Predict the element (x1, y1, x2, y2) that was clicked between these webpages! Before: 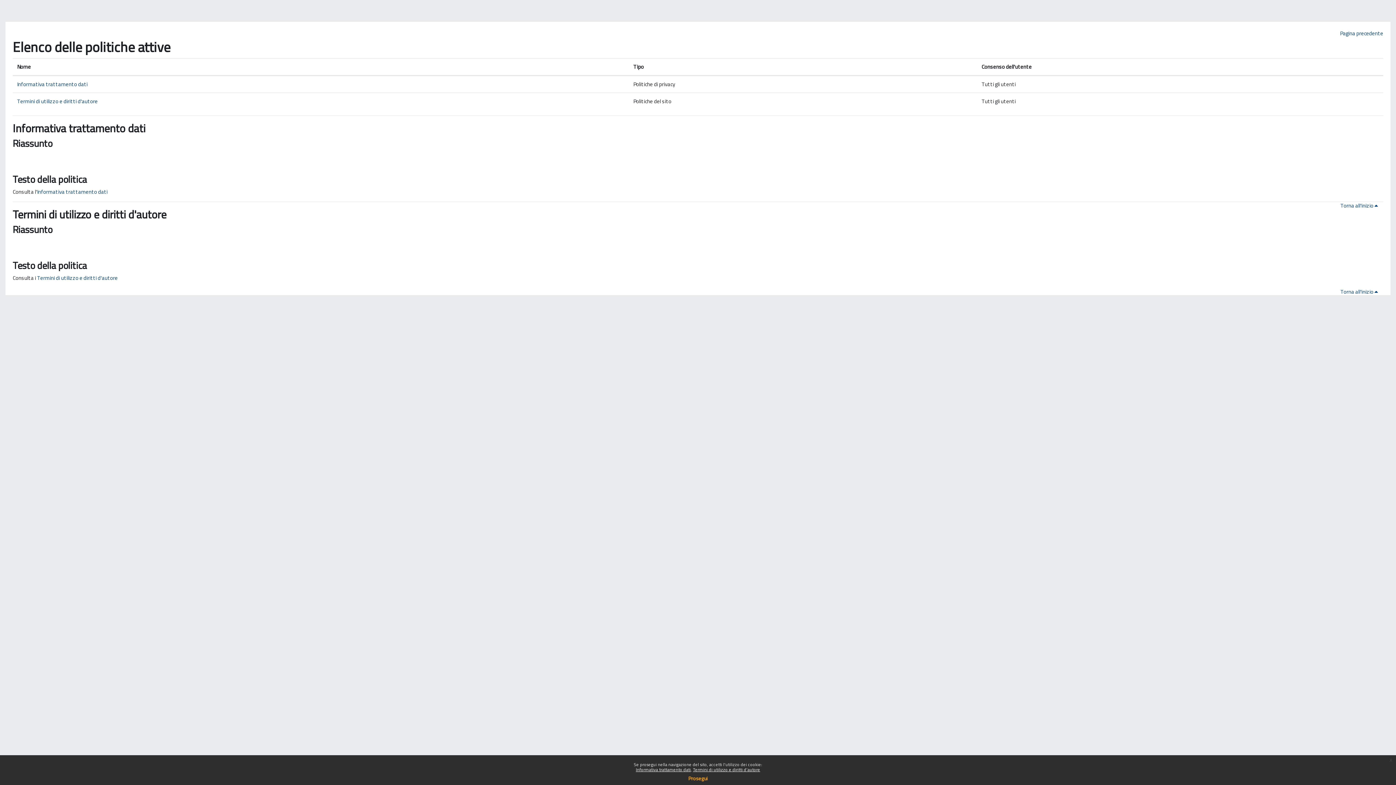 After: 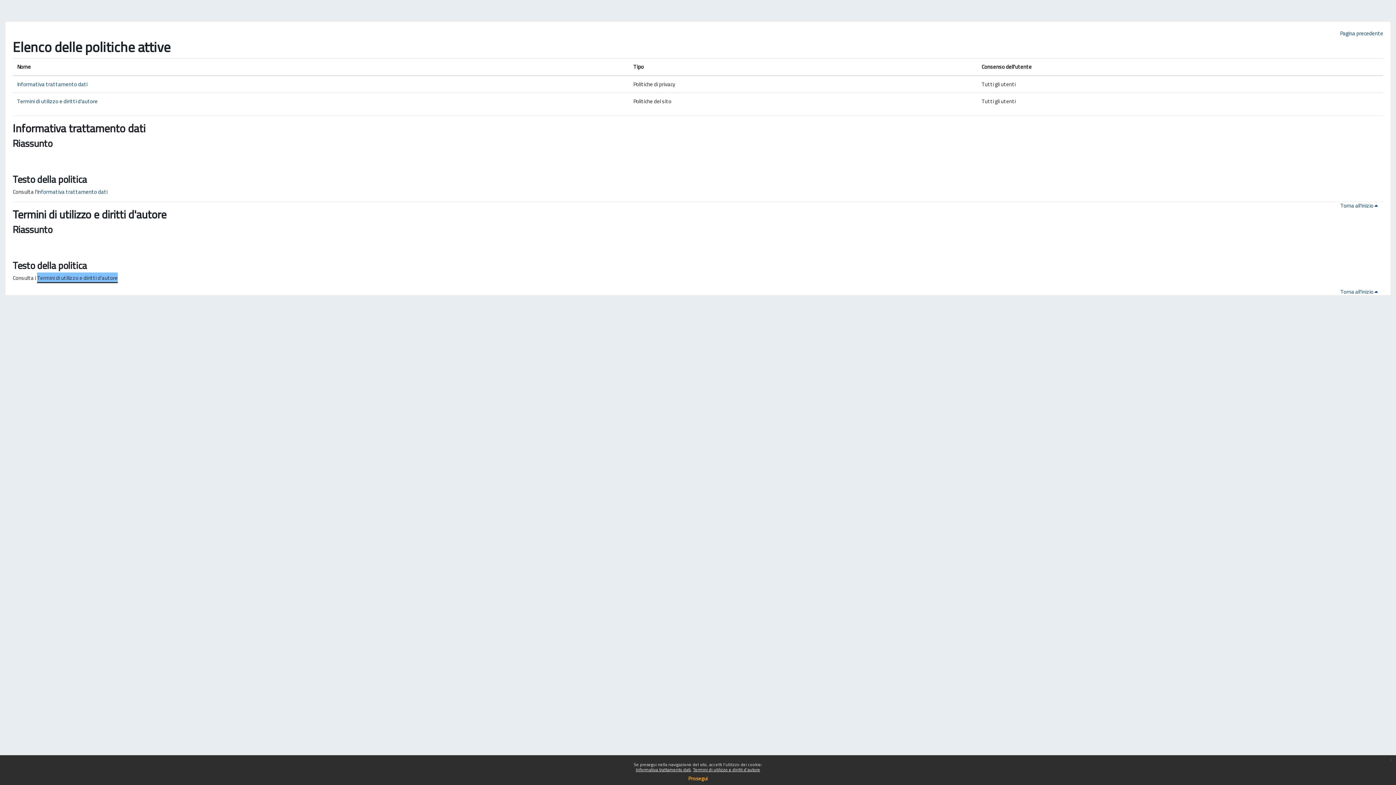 Action: label: Termini di utilizzo e diritti d'autore bbox: (37, 273, 117, 282)